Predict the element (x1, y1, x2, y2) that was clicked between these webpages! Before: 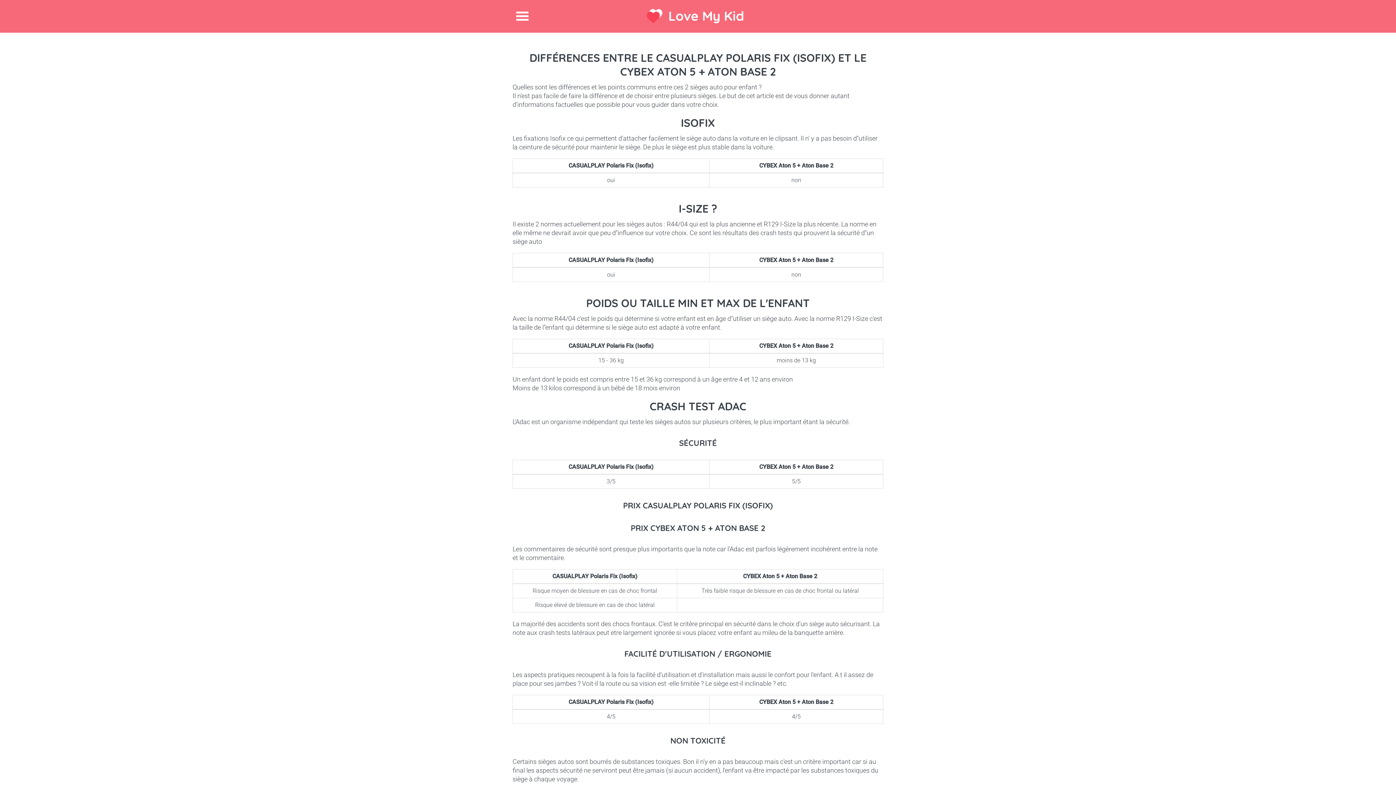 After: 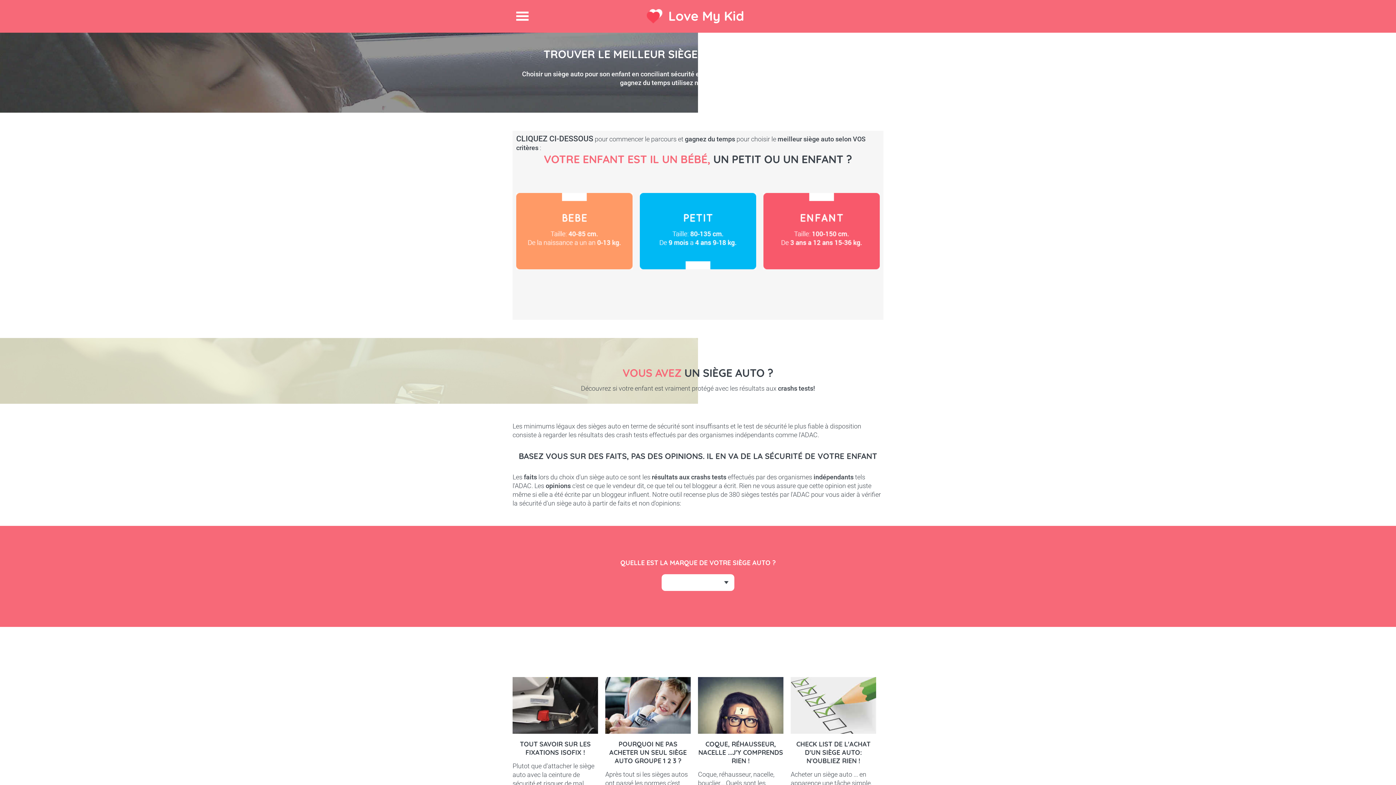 Action: bbox: (668, 7, 744, 24) label: Love My Kid